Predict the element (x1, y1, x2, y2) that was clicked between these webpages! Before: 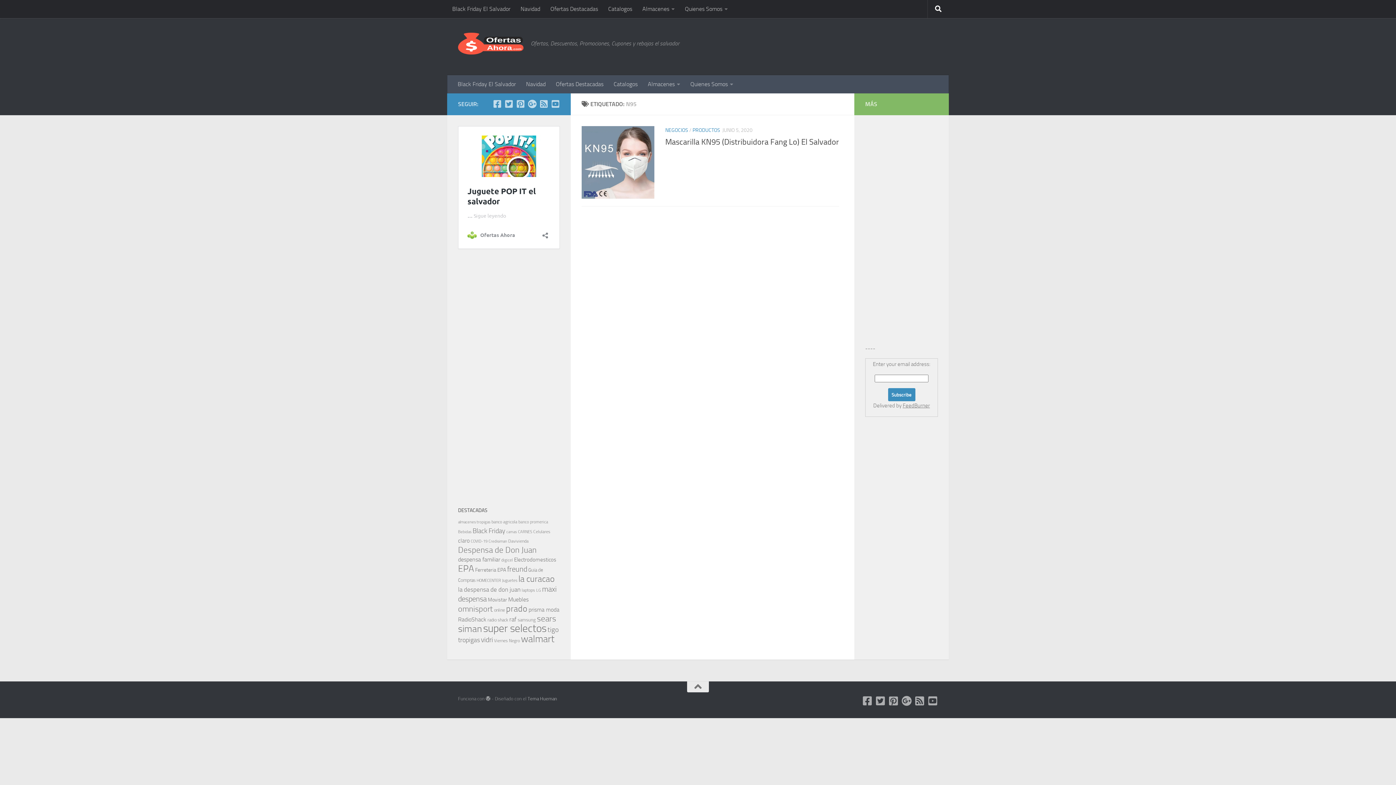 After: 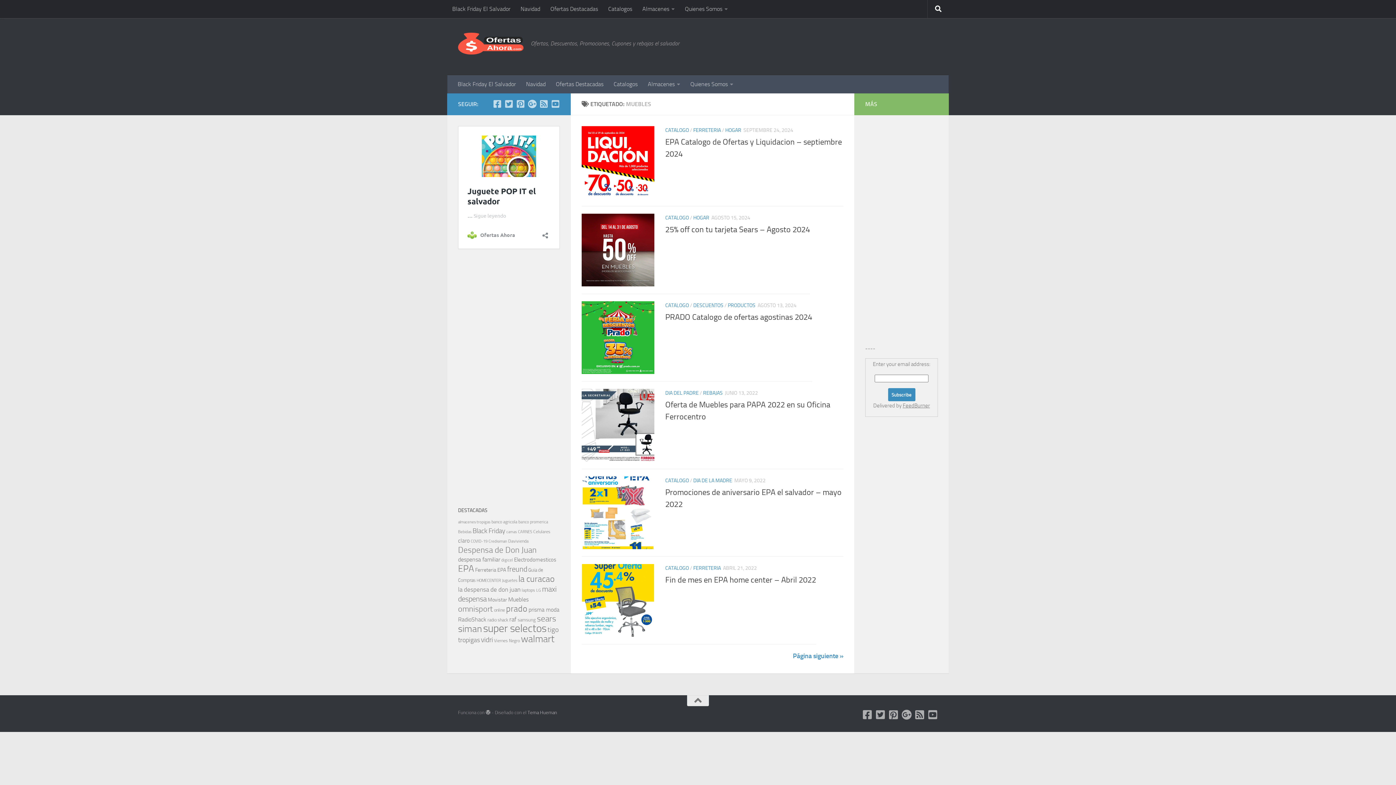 Action: label: Muebles (153 elementos) bbox: (508, 596, 528, 603)